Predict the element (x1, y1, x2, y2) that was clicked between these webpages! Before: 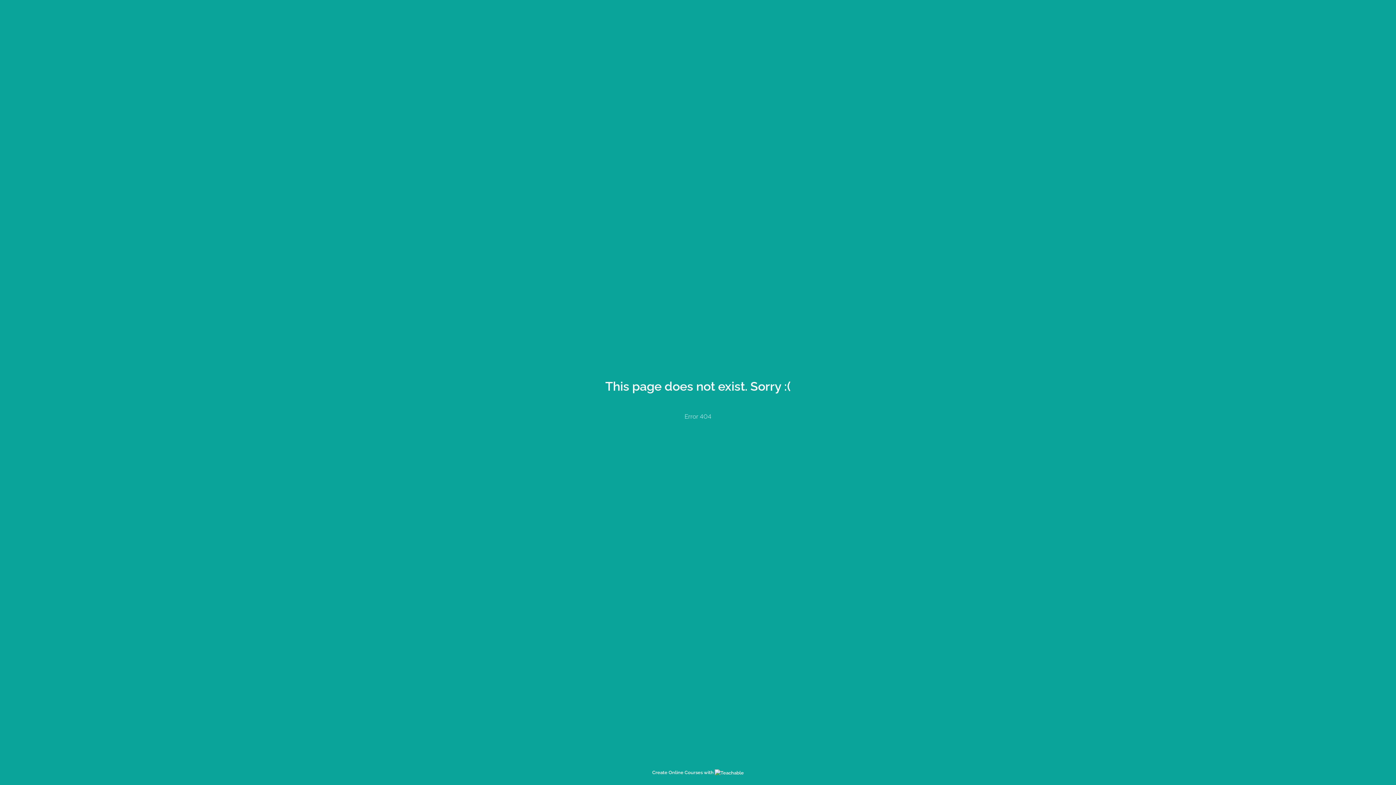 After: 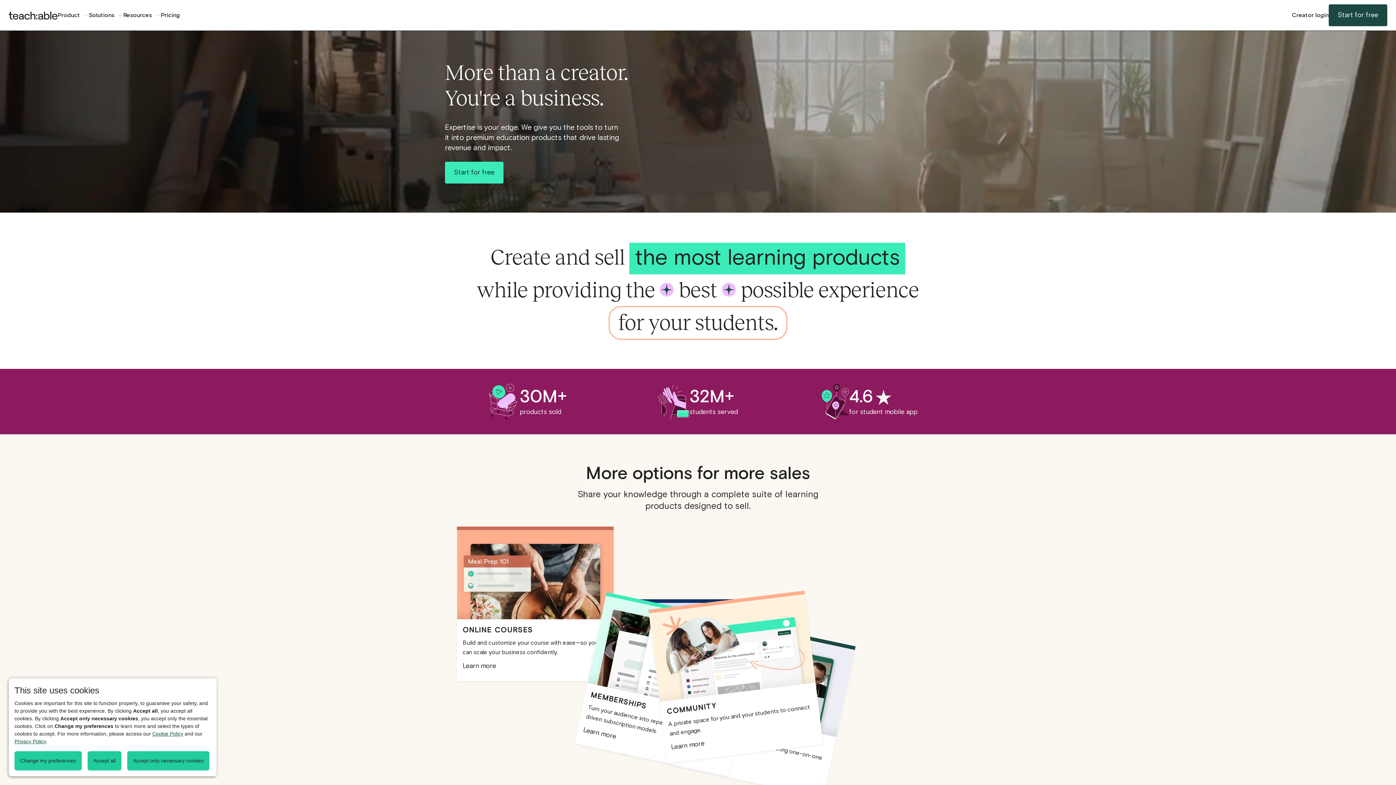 Action: bbox: (652, 770, 744, 775) label: Create Online Courses with 